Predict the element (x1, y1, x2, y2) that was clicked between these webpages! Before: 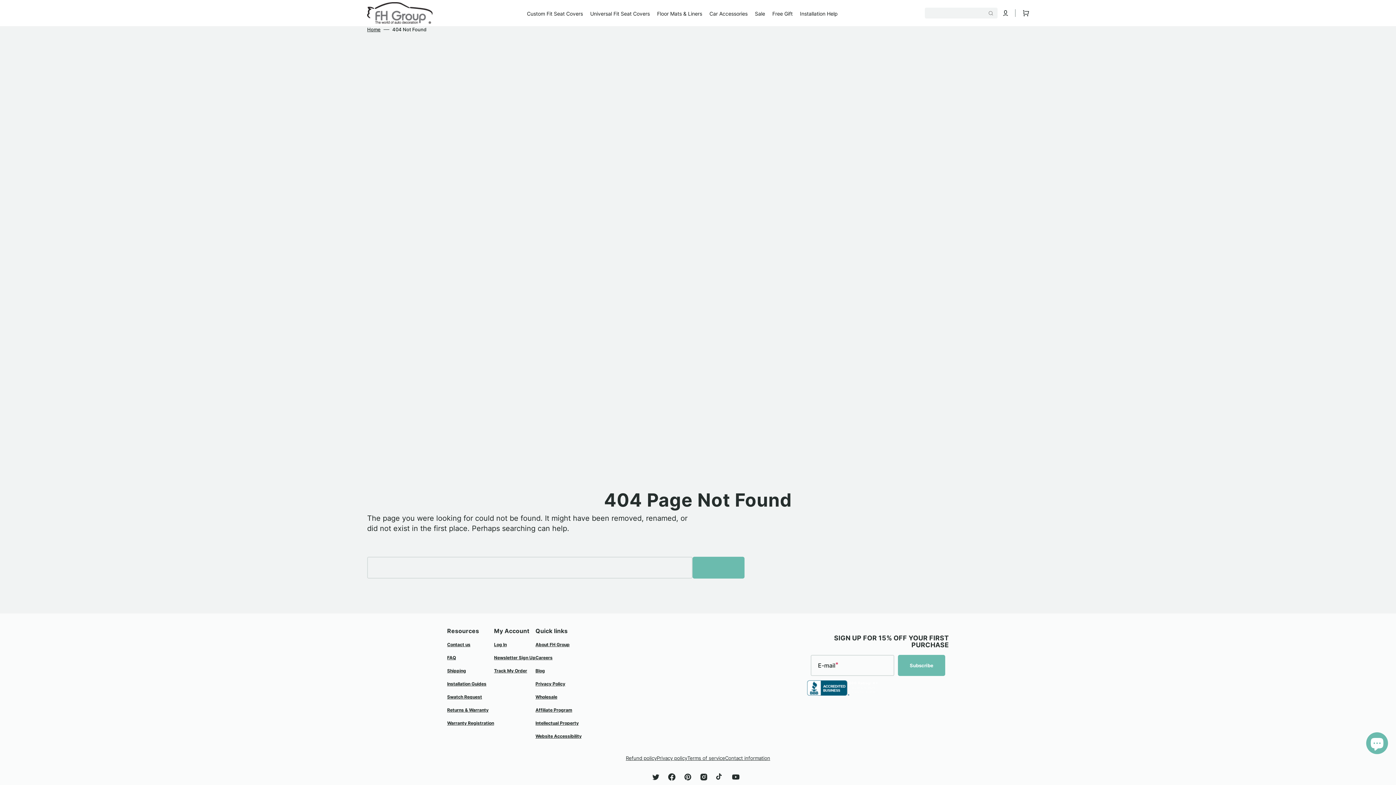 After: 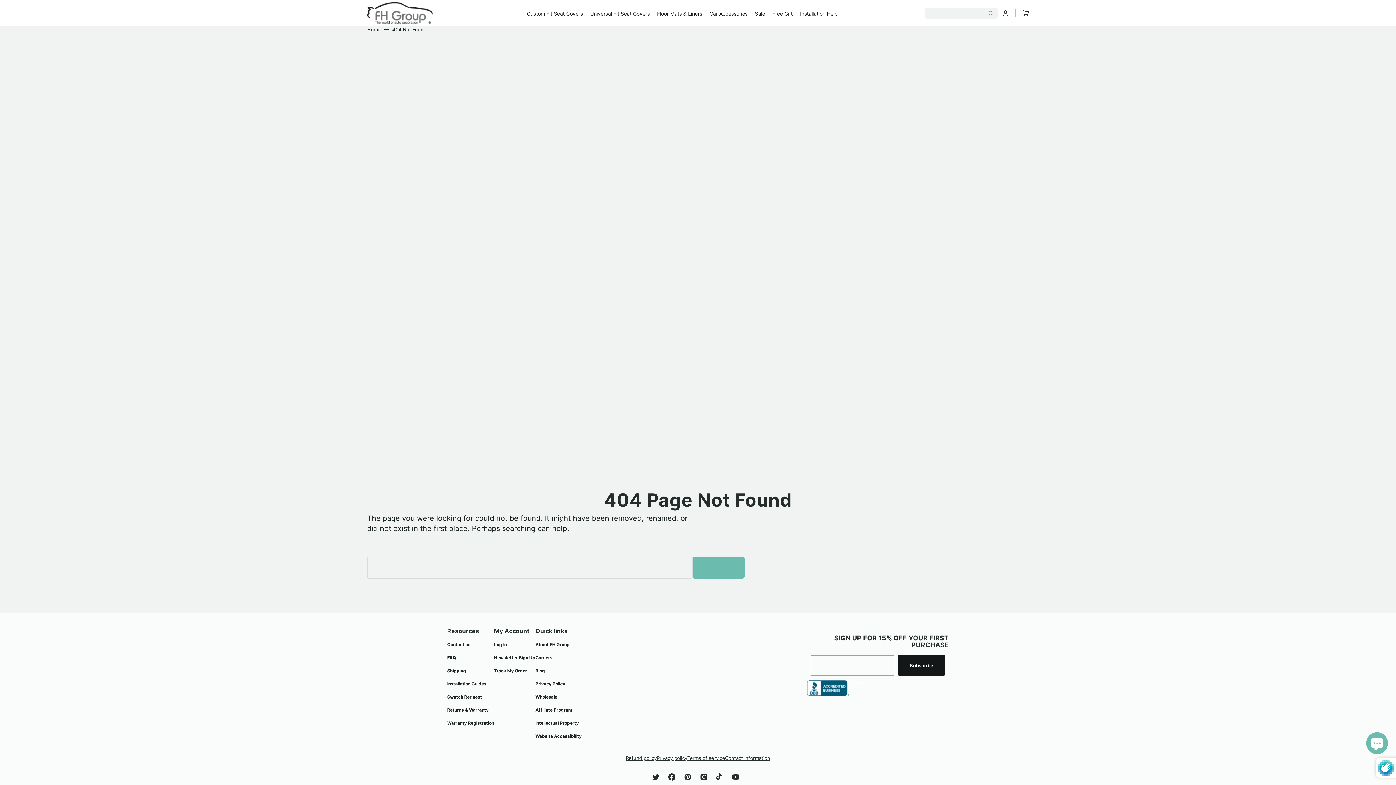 Action: label: Subscribe bbox: (898, 655, 945, 676)